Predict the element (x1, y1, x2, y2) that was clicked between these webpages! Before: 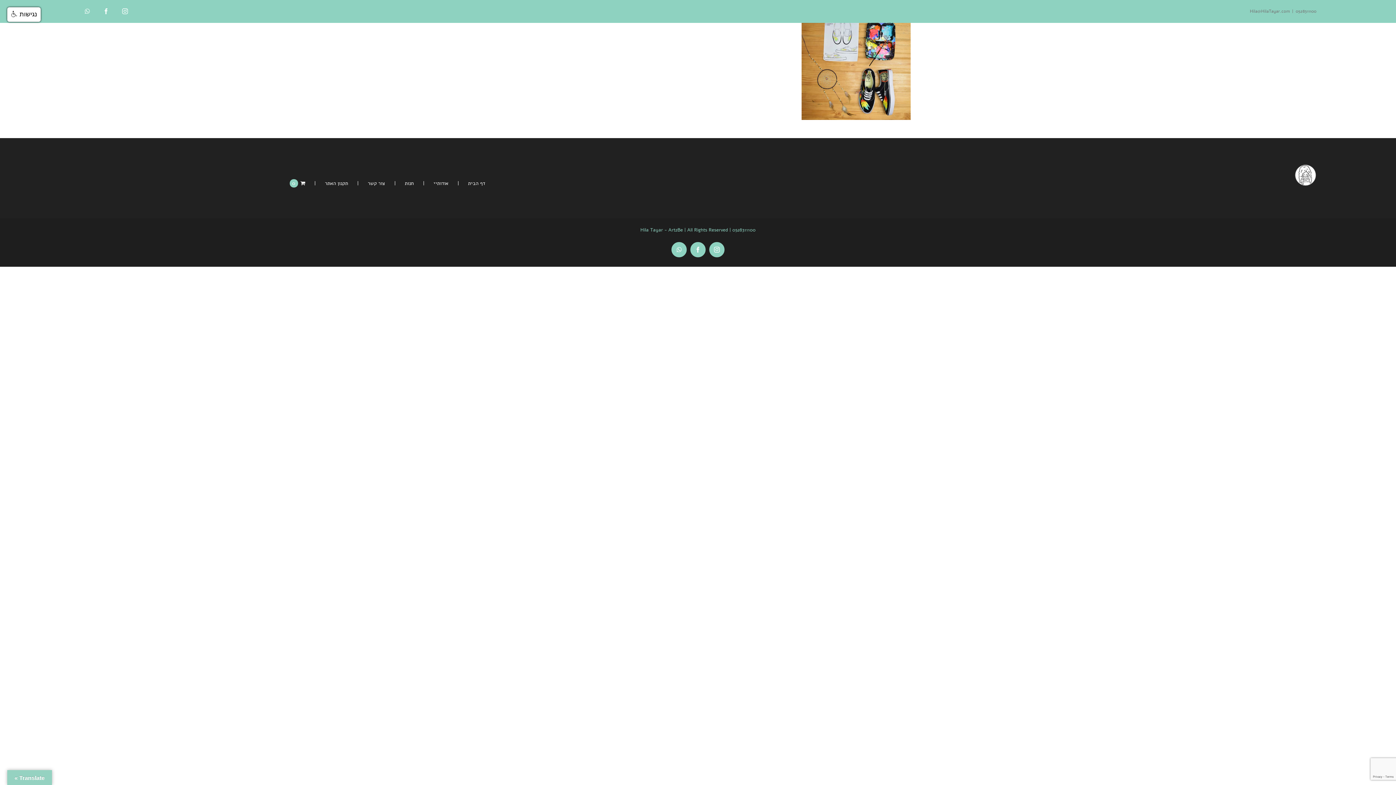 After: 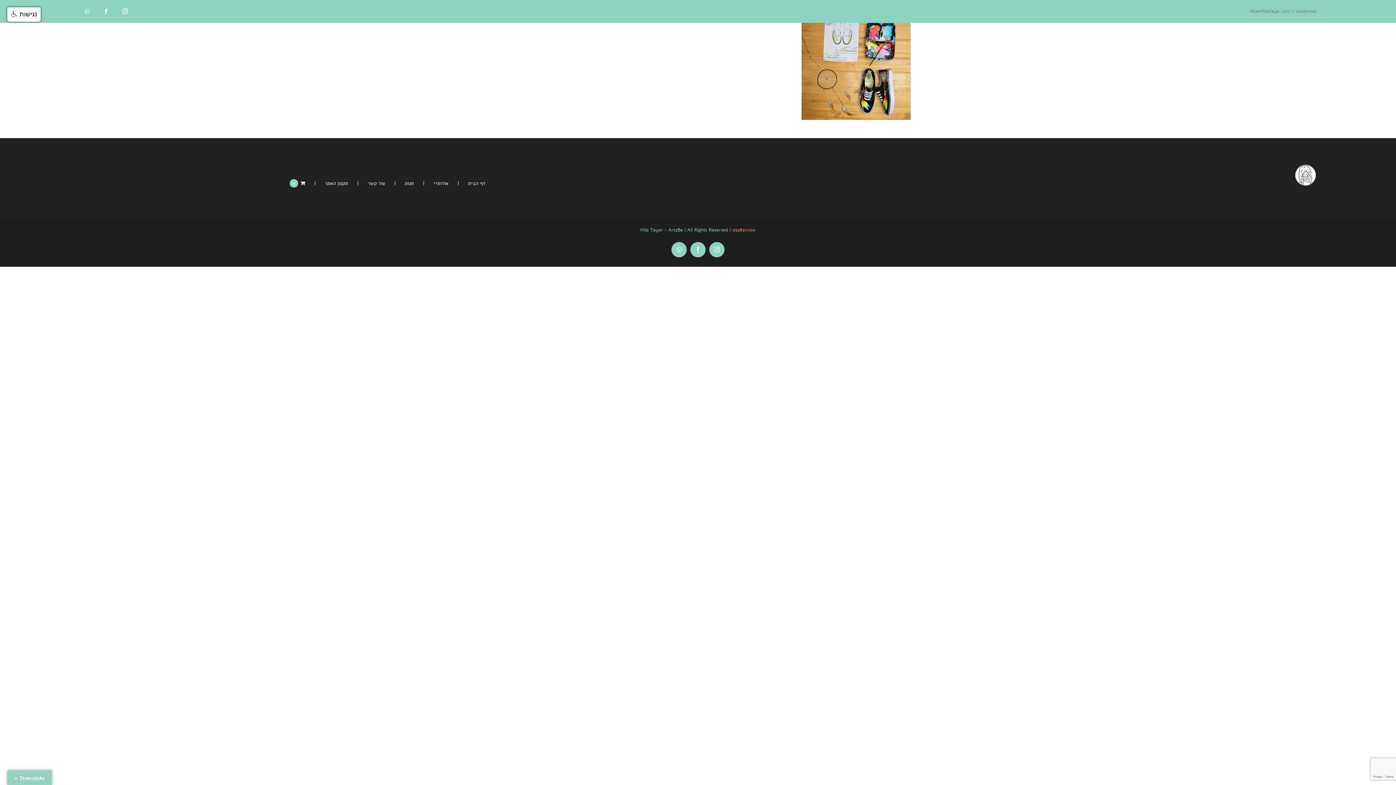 Action: label: 0528311100 bbox: (732, 226, 755, 233)